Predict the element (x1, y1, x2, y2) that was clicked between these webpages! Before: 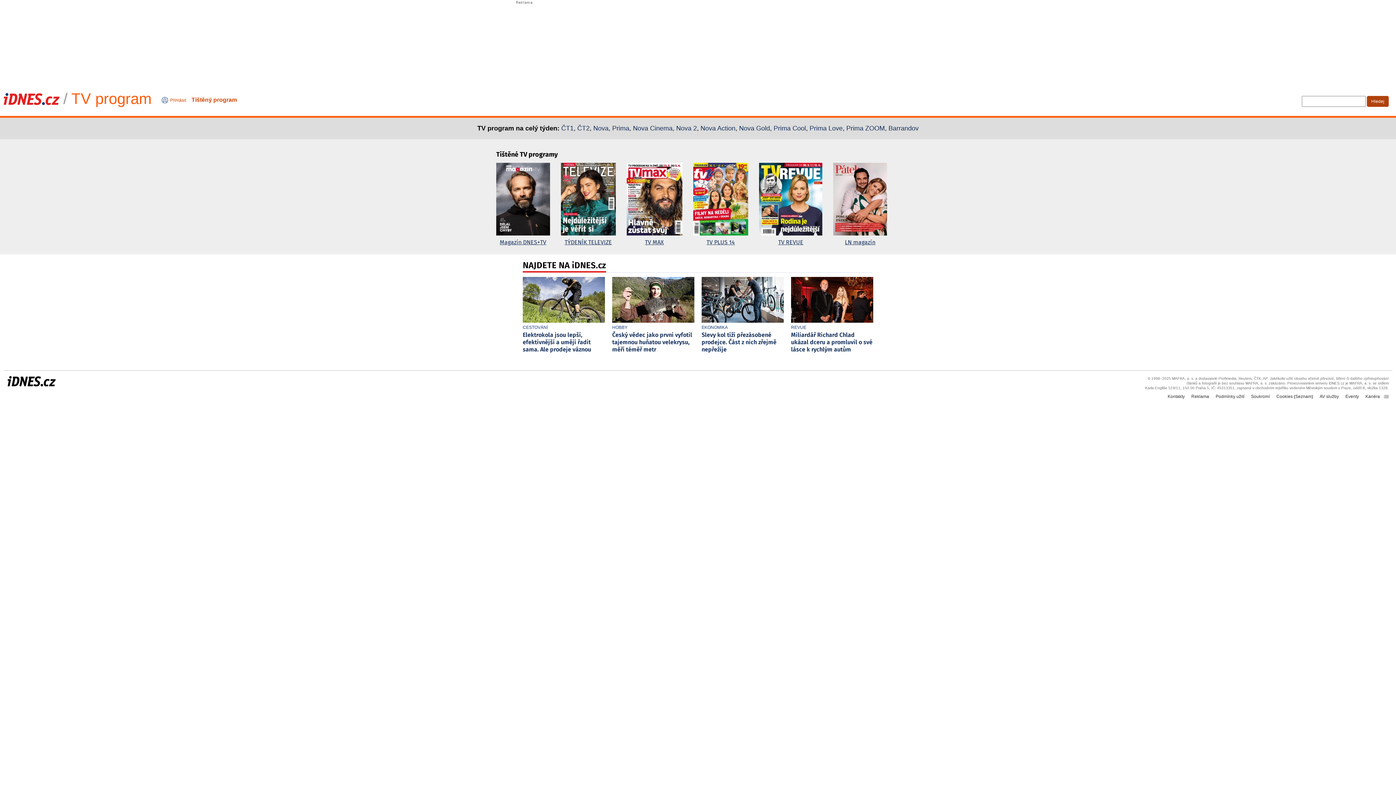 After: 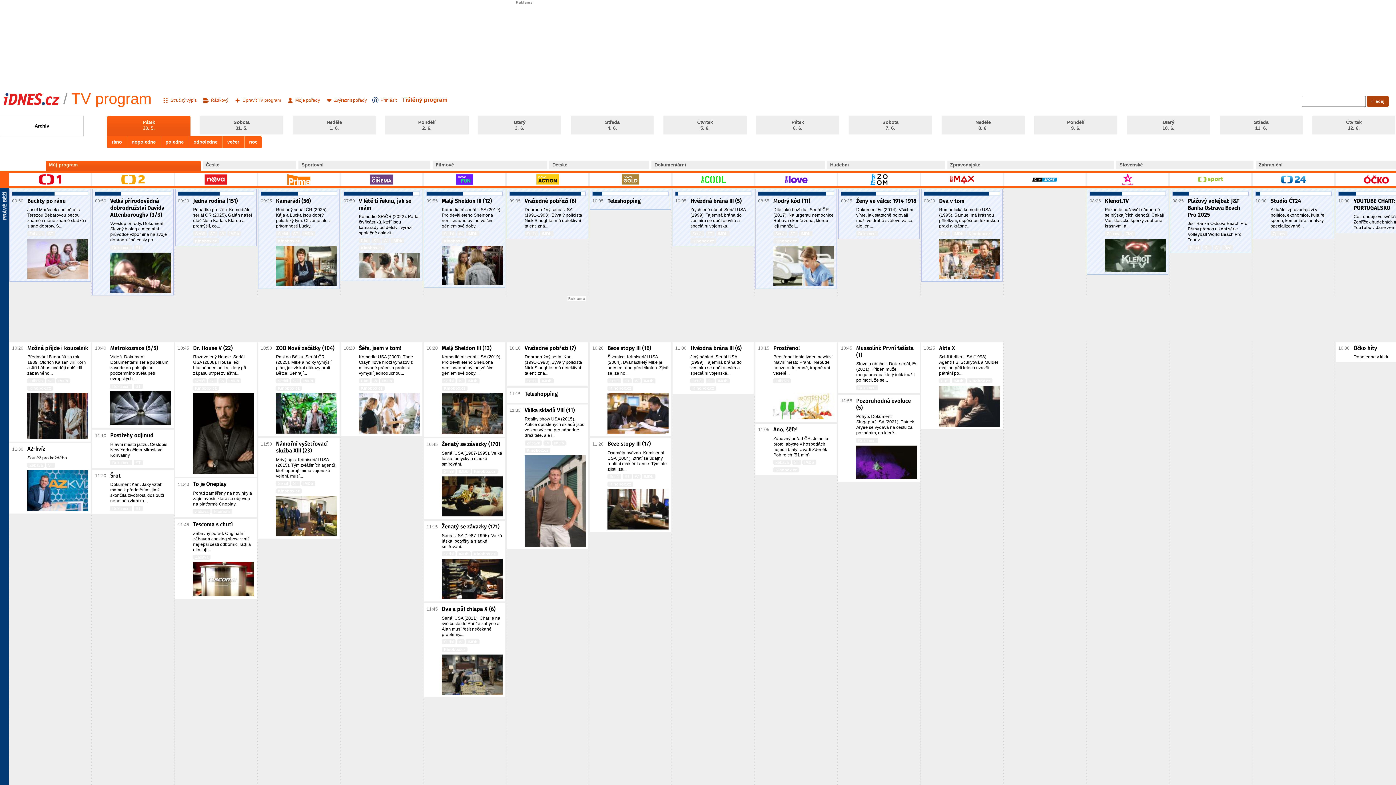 Action: bbox: (71, 85, 151, 112) label: TV program